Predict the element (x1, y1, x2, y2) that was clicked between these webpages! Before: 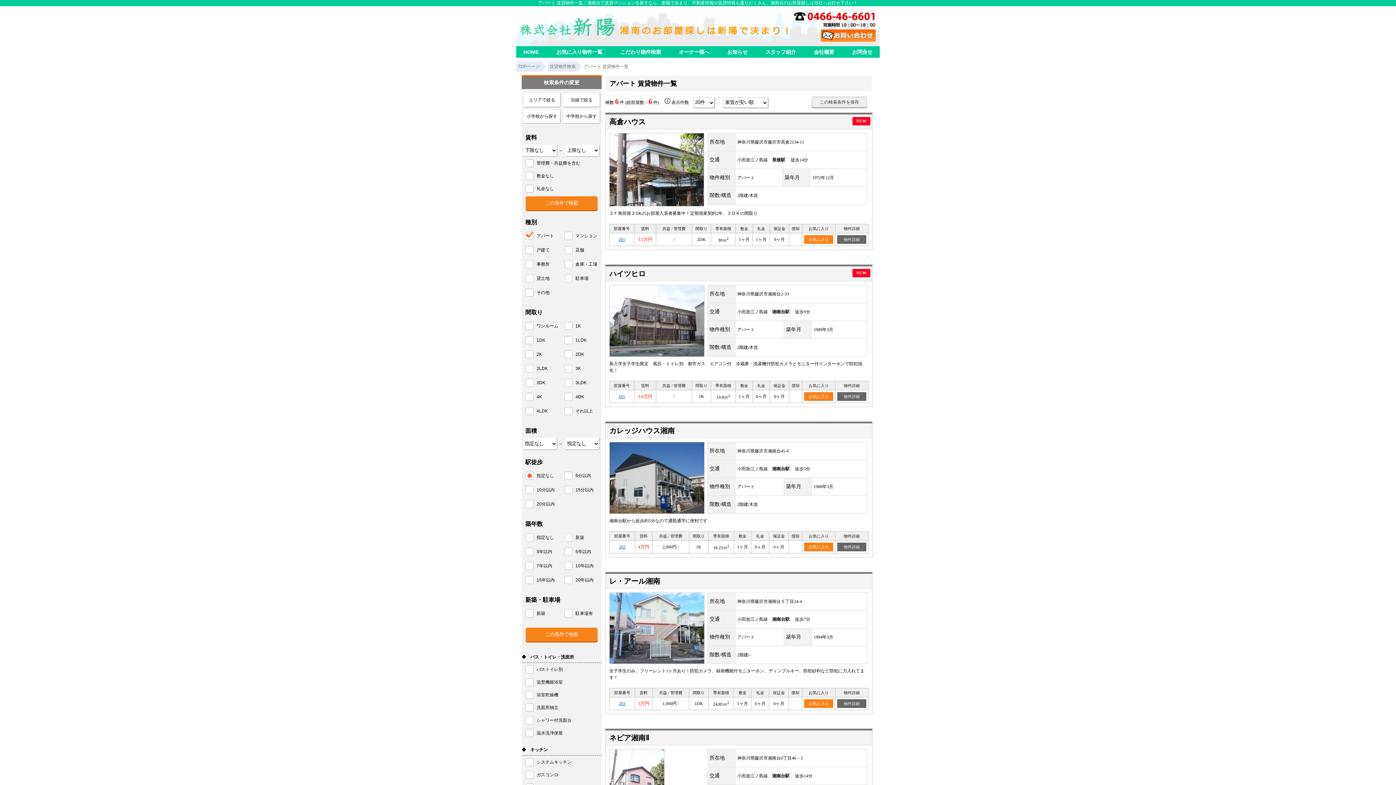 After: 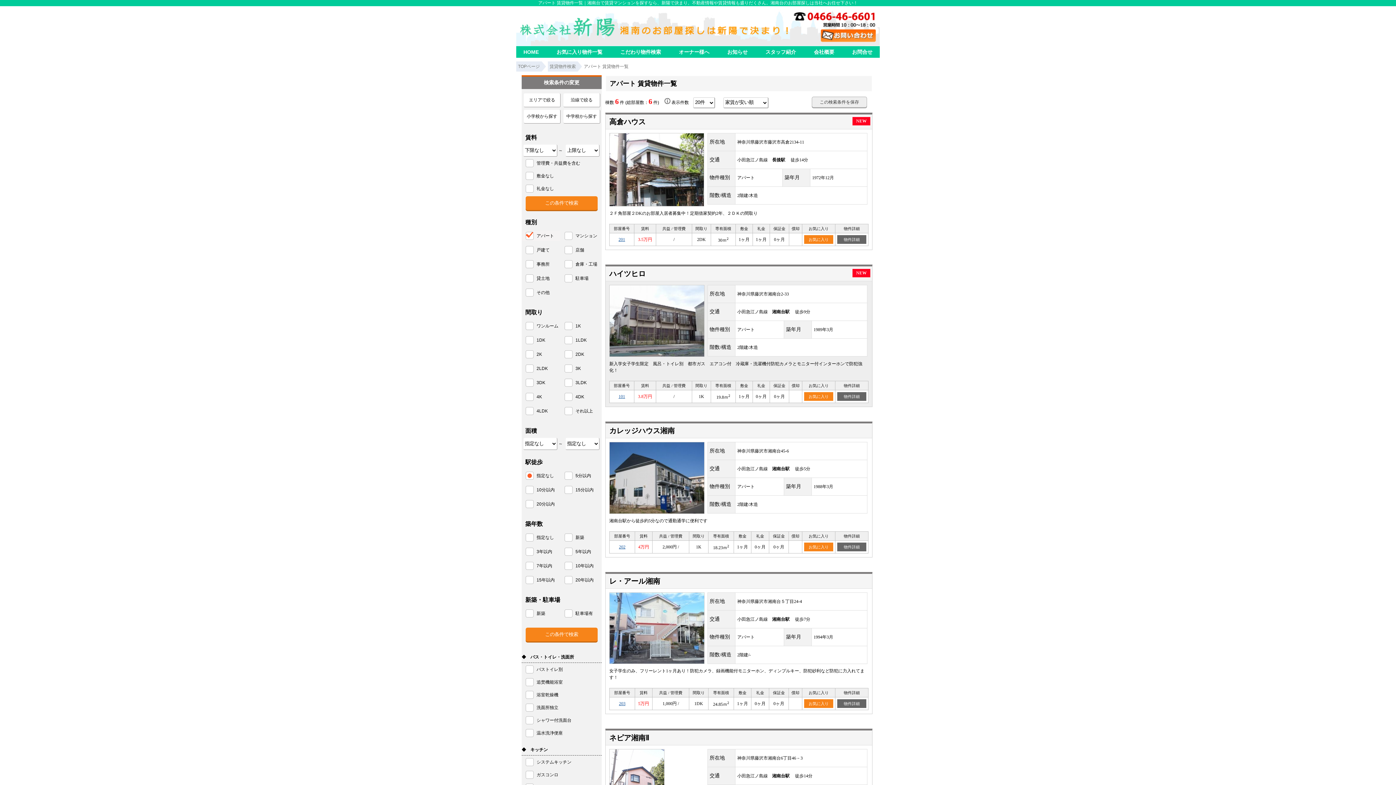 Action: bbox: (618, 394, 625, 399) label: 101